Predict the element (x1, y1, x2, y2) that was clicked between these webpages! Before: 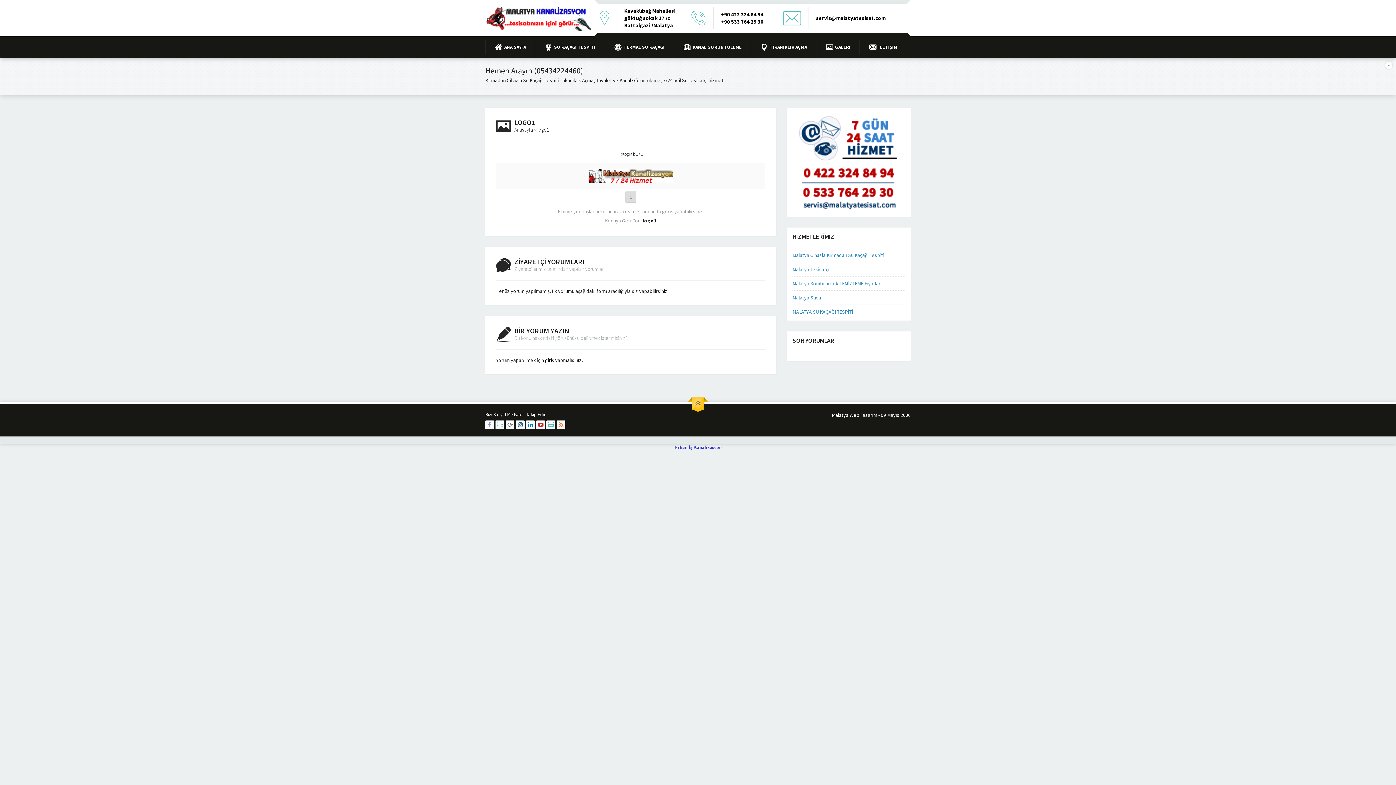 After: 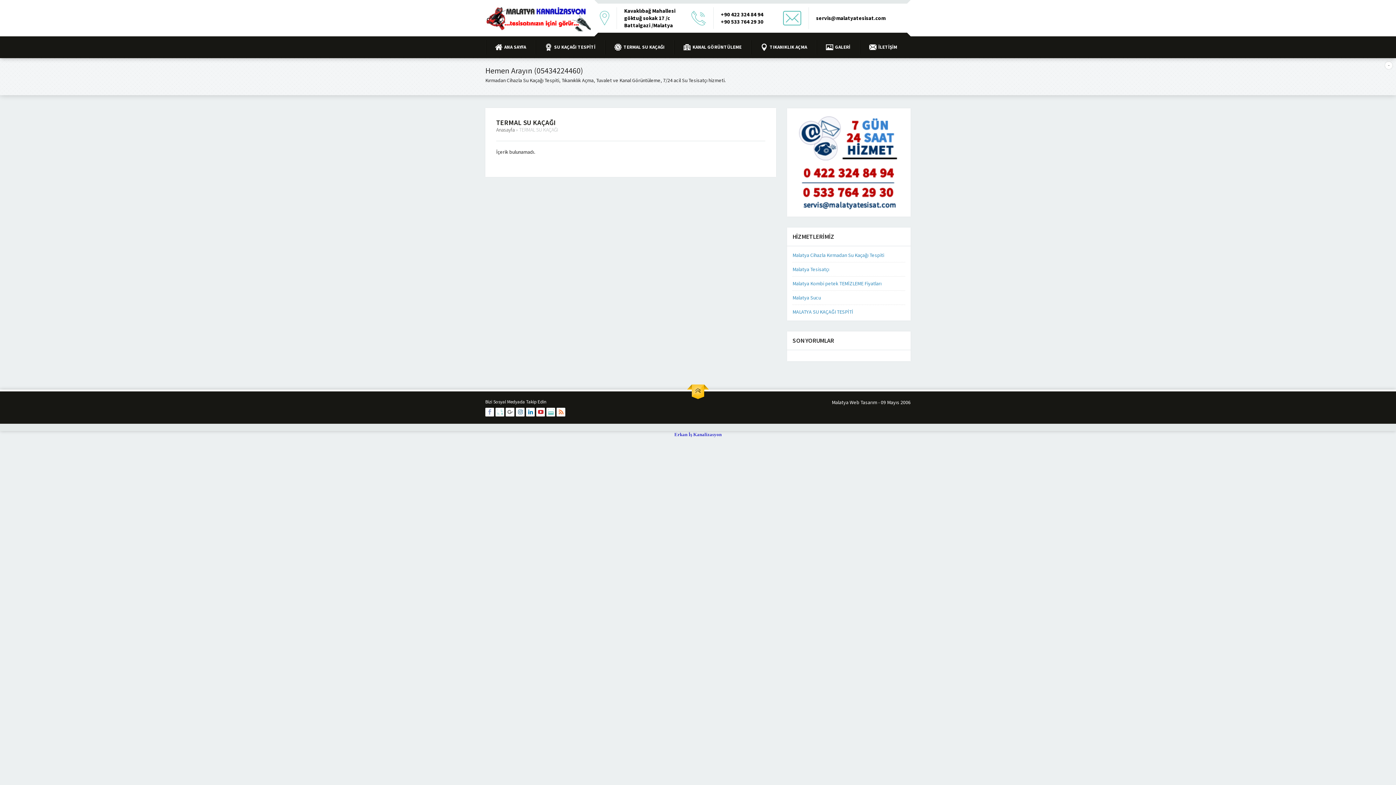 Action: label: TERMAL SU KAÇAĞI bbox: (607, 40, 672, 54)